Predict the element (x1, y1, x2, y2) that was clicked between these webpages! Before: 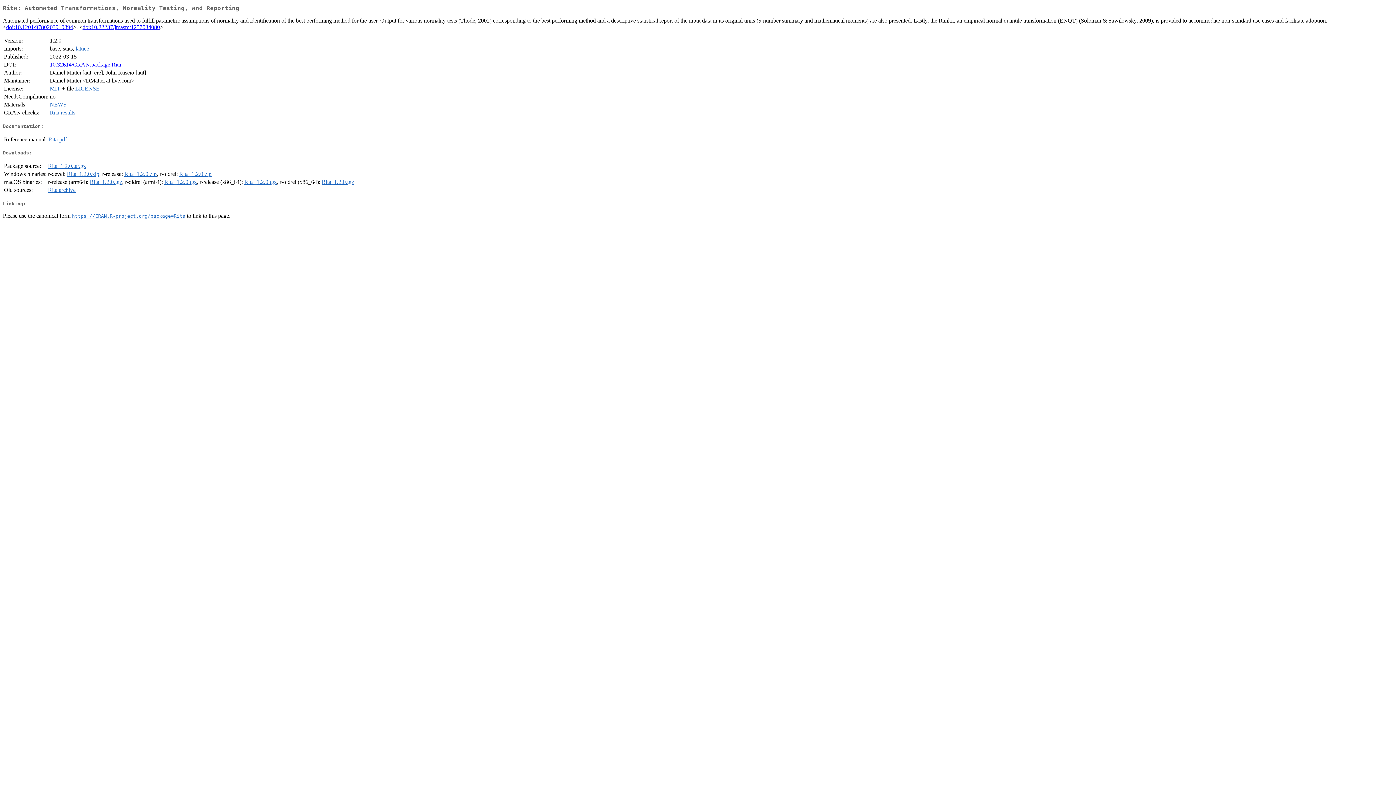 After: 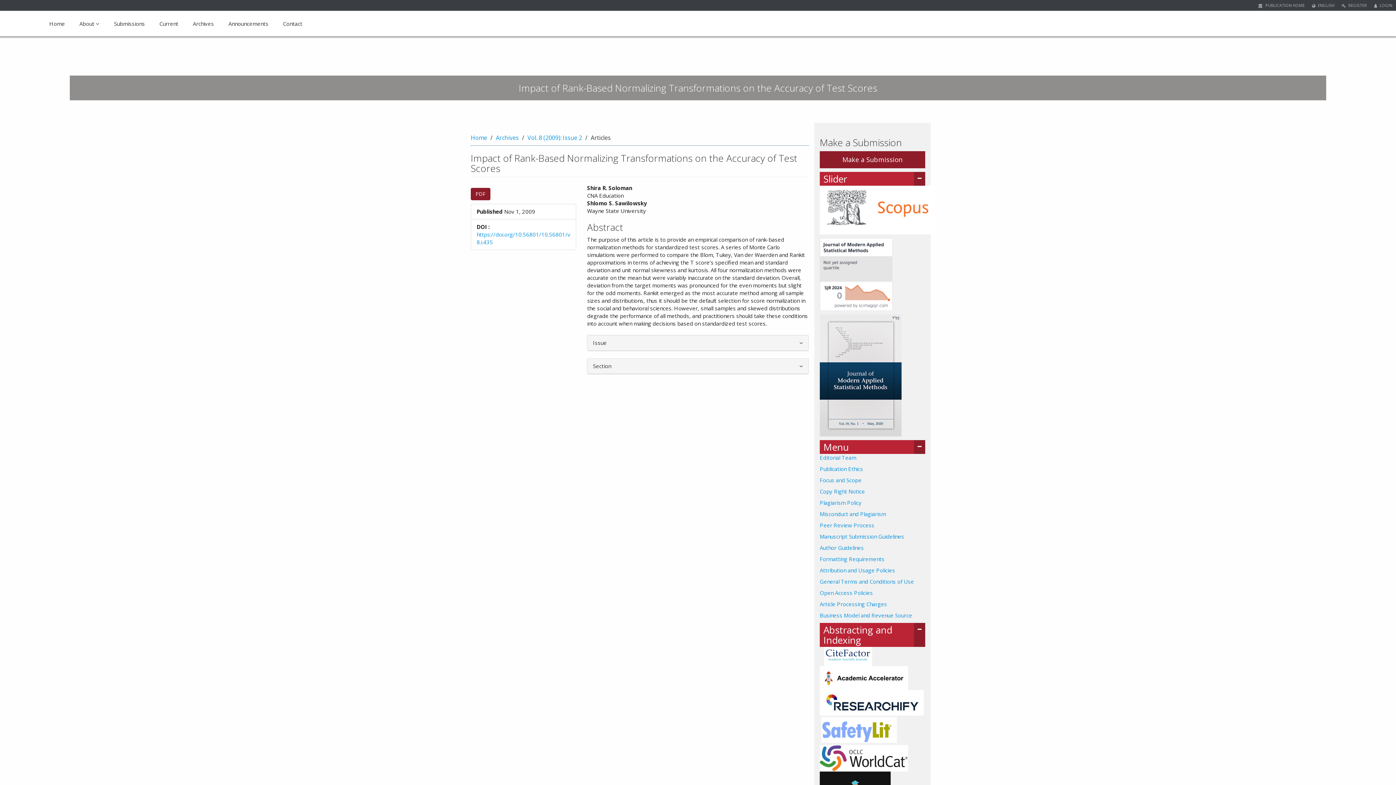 Action: label: doi:10.22237/jmasm/1257034080 bbox: (82, 24, 160, 30)